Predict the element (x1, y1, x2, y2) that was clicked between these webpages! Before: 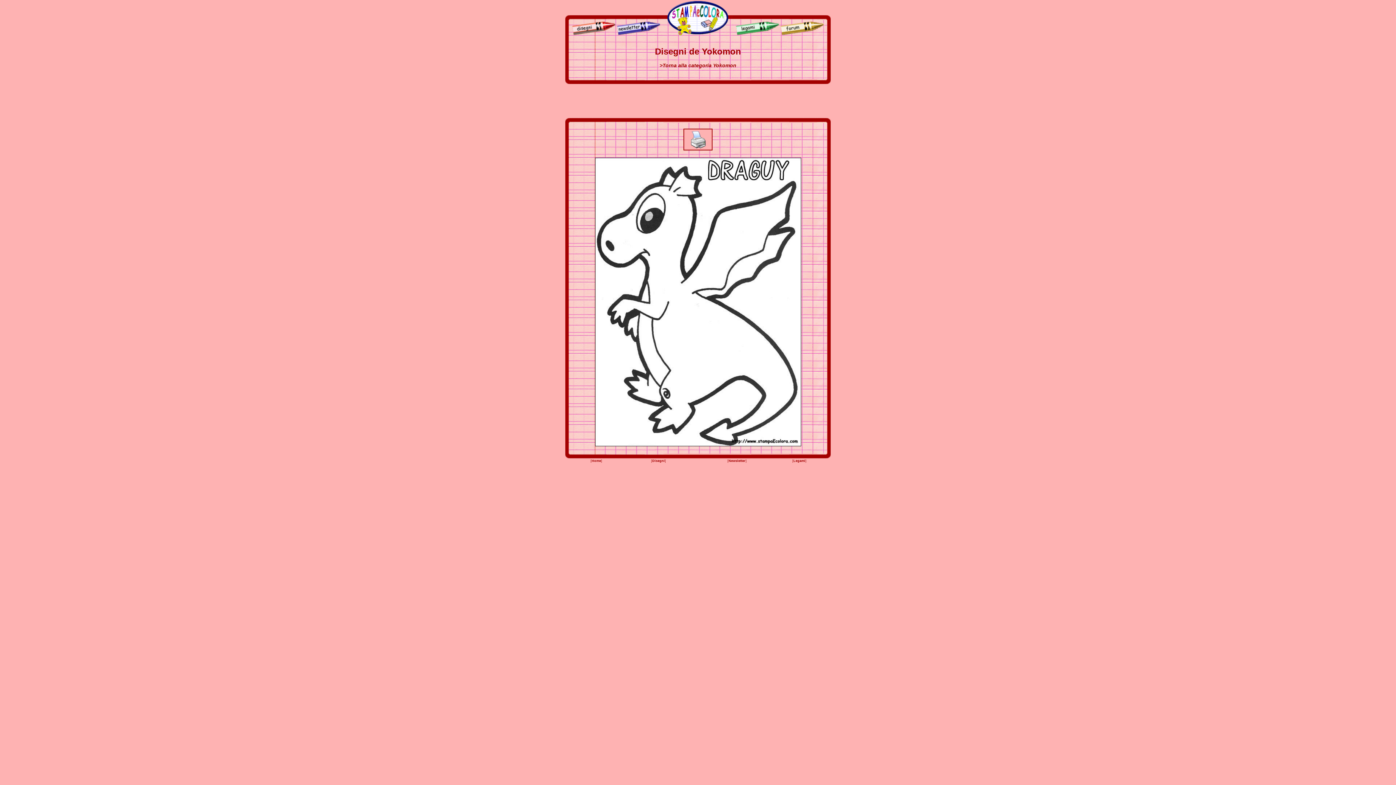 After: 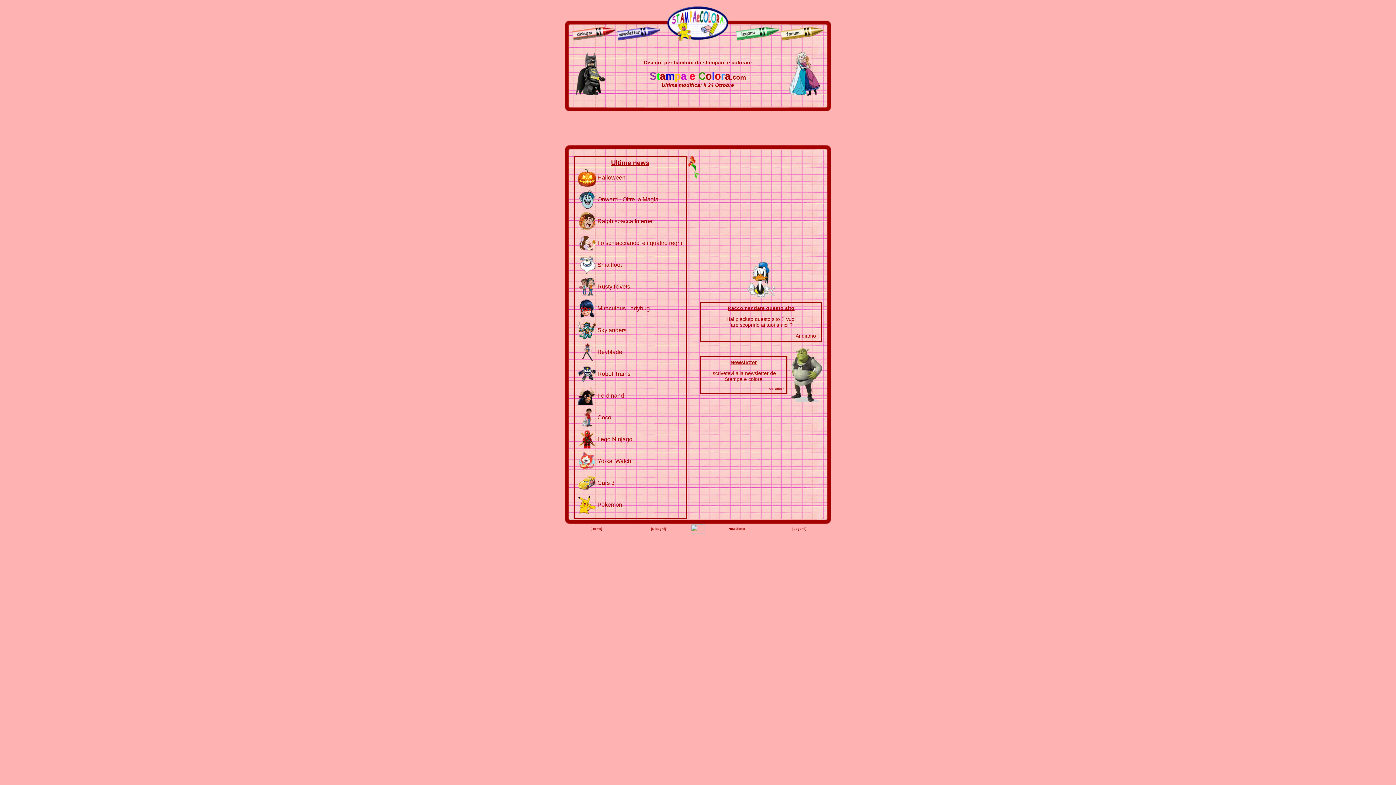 Action: bbox: (663, 30, 732, 36)